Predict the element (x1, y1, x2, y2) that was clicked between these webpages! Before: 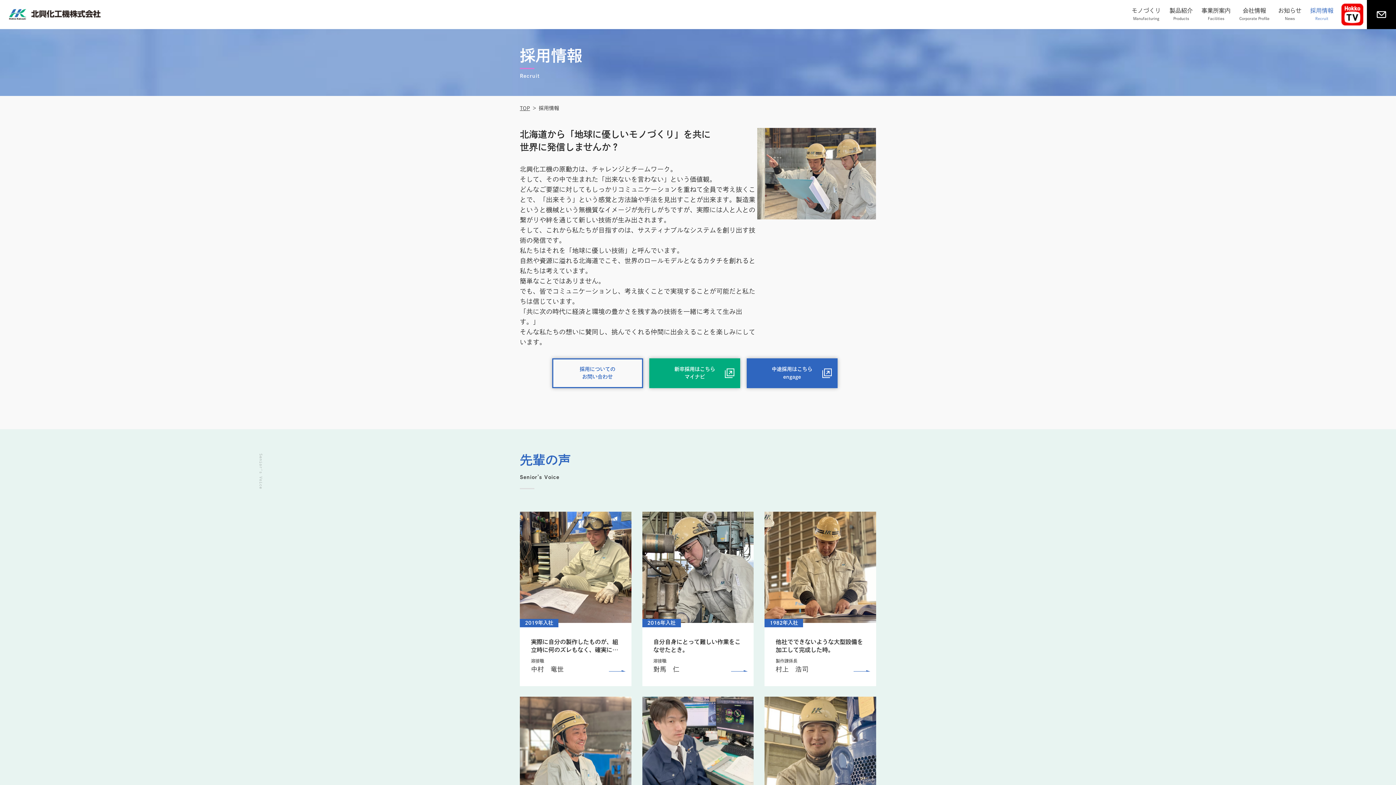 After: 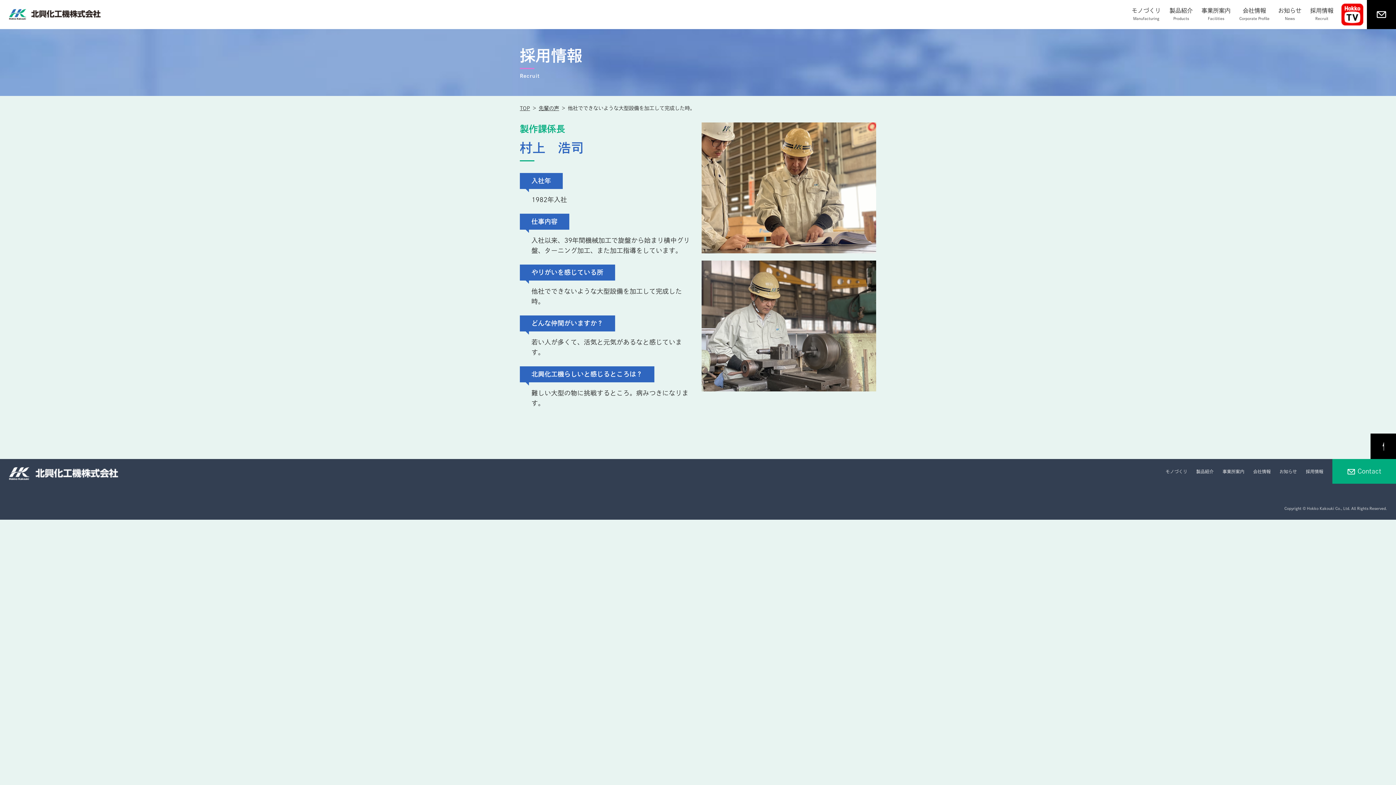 Action: bbox: (764, 511, 876, 623)